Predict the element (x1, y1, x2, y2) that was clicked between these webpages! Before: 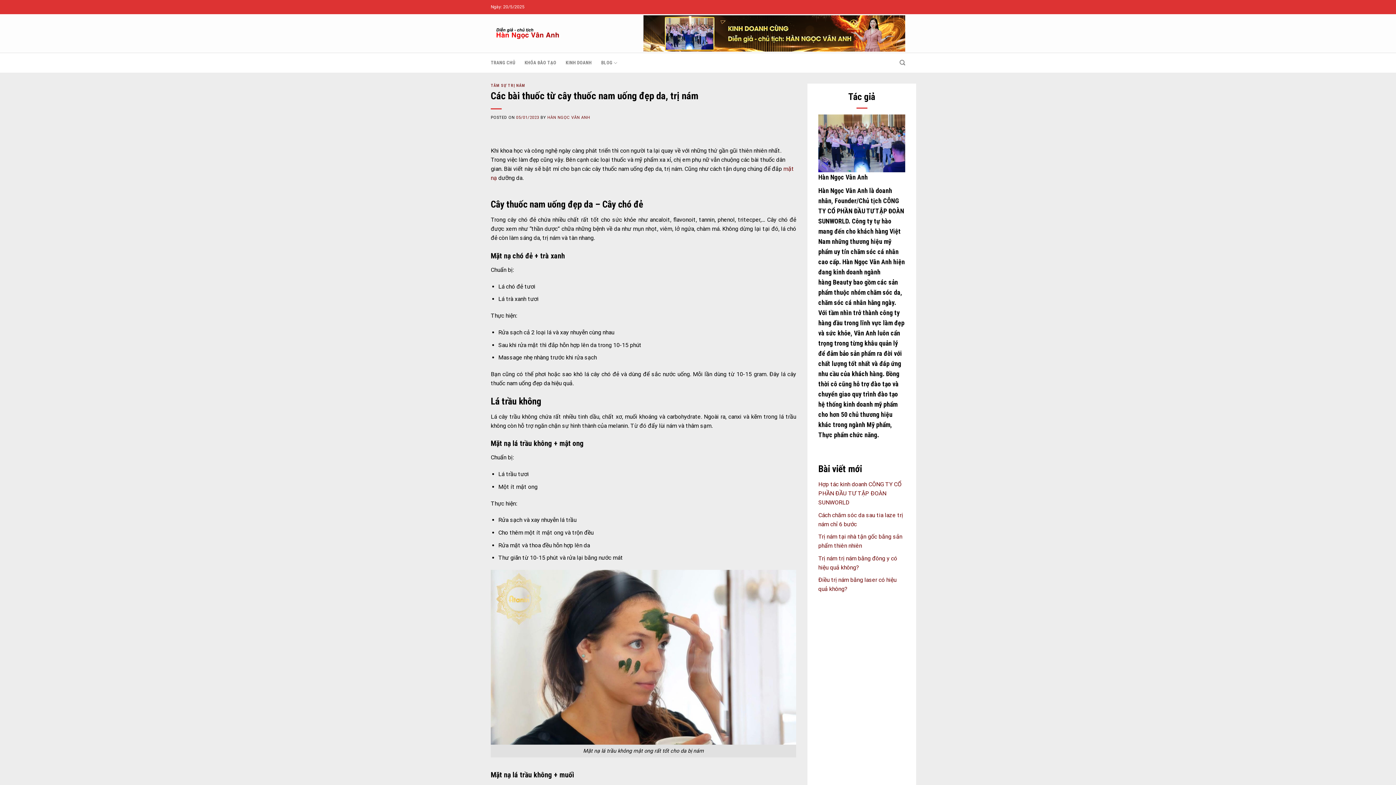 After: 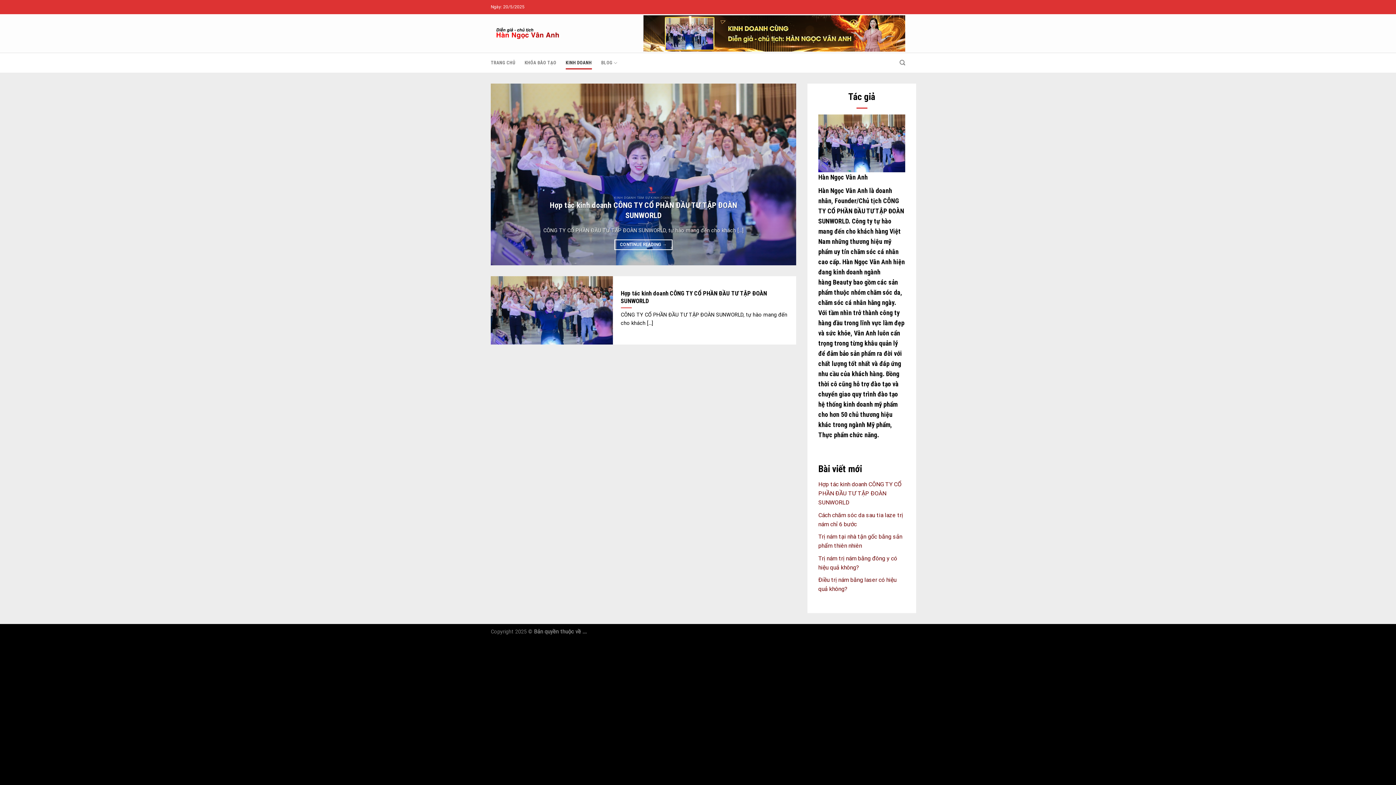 Action: bbox: (565, 56, 591, 69) label: KINH DOANH